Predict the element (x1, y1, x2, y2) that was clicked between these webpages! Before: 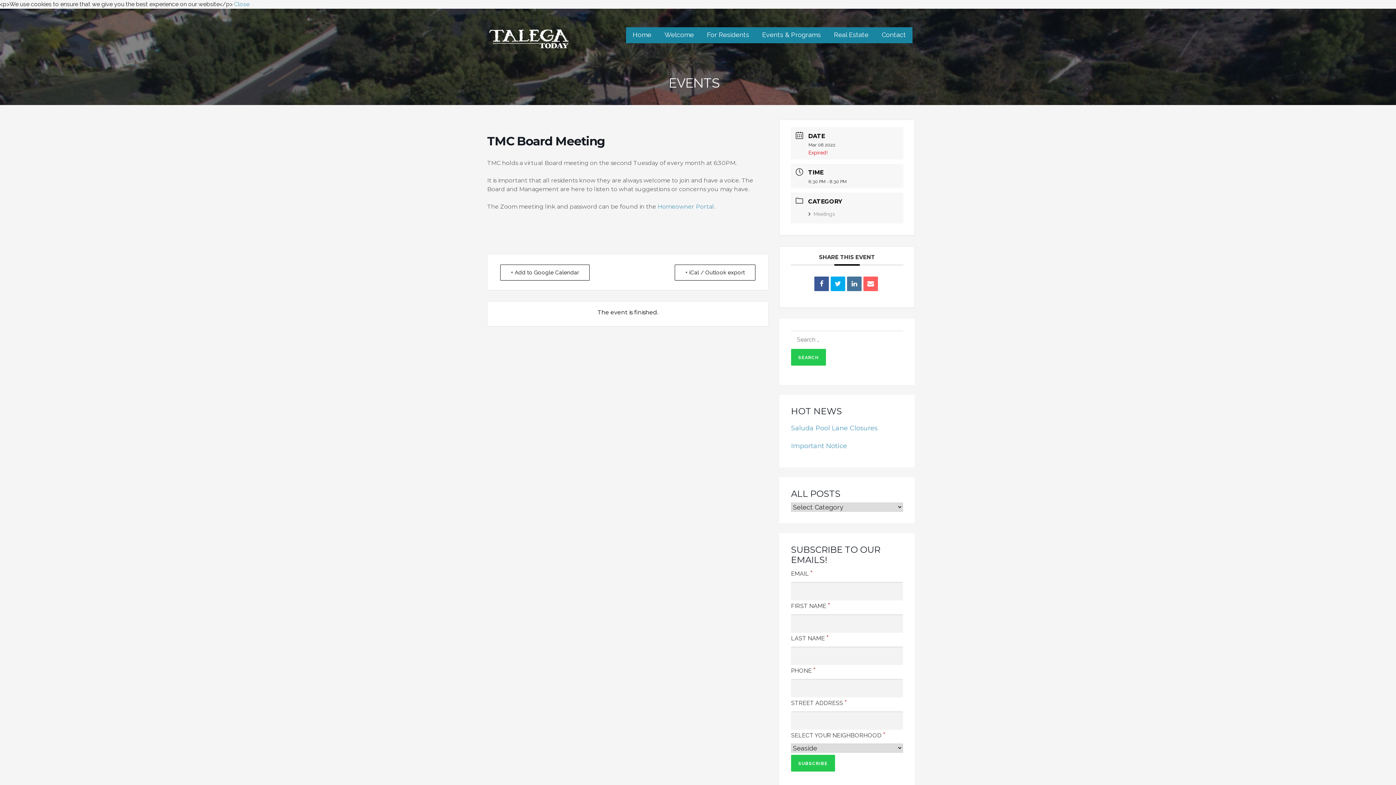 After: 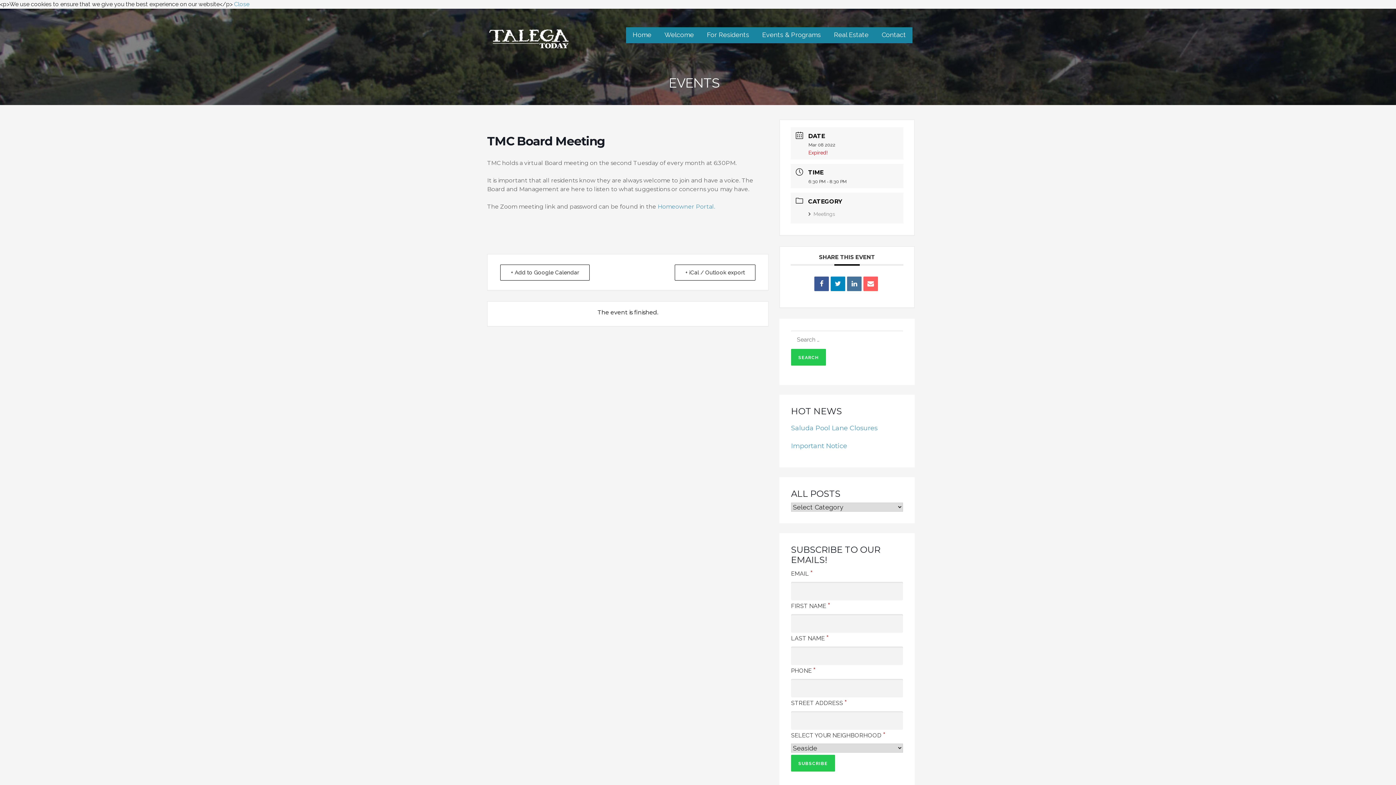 Action: bbox: (830, 276, 845, 291)